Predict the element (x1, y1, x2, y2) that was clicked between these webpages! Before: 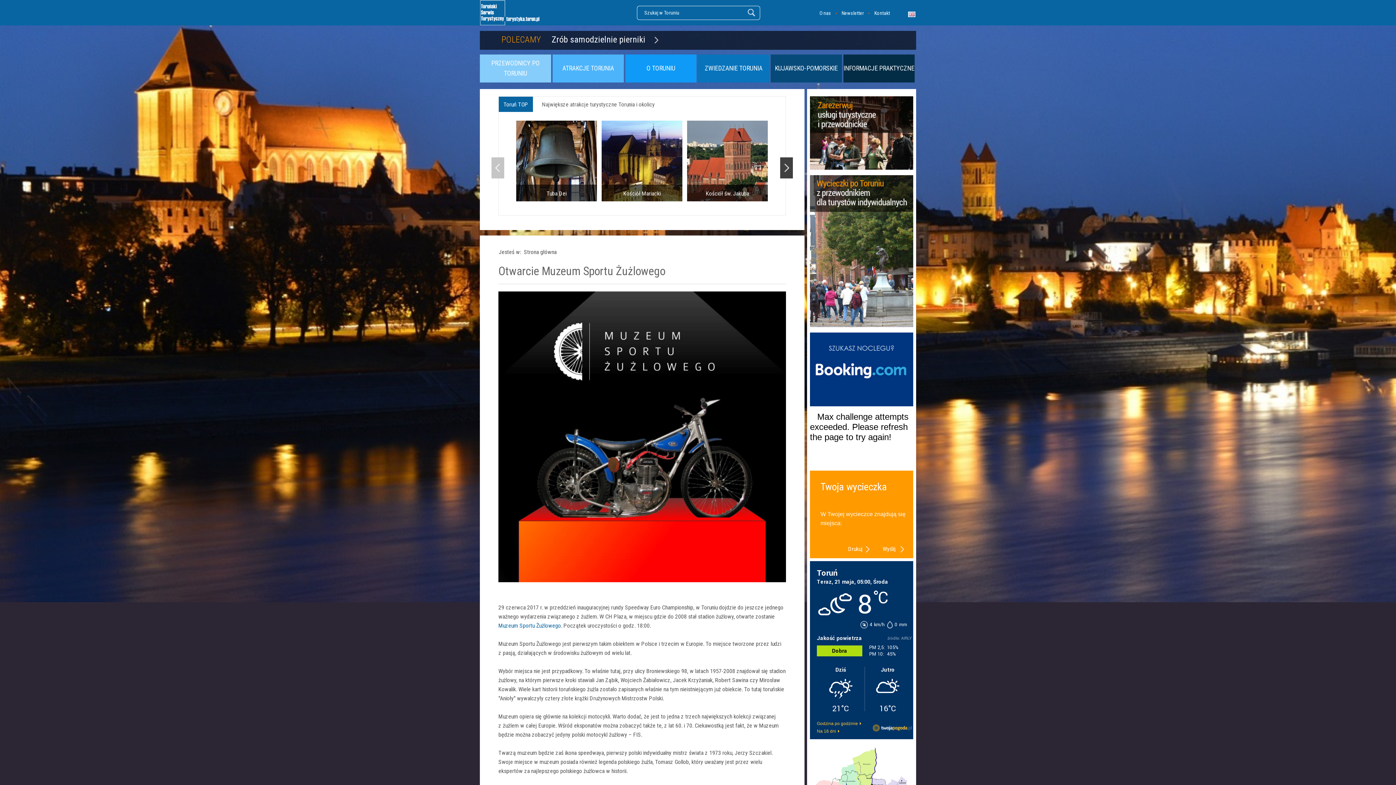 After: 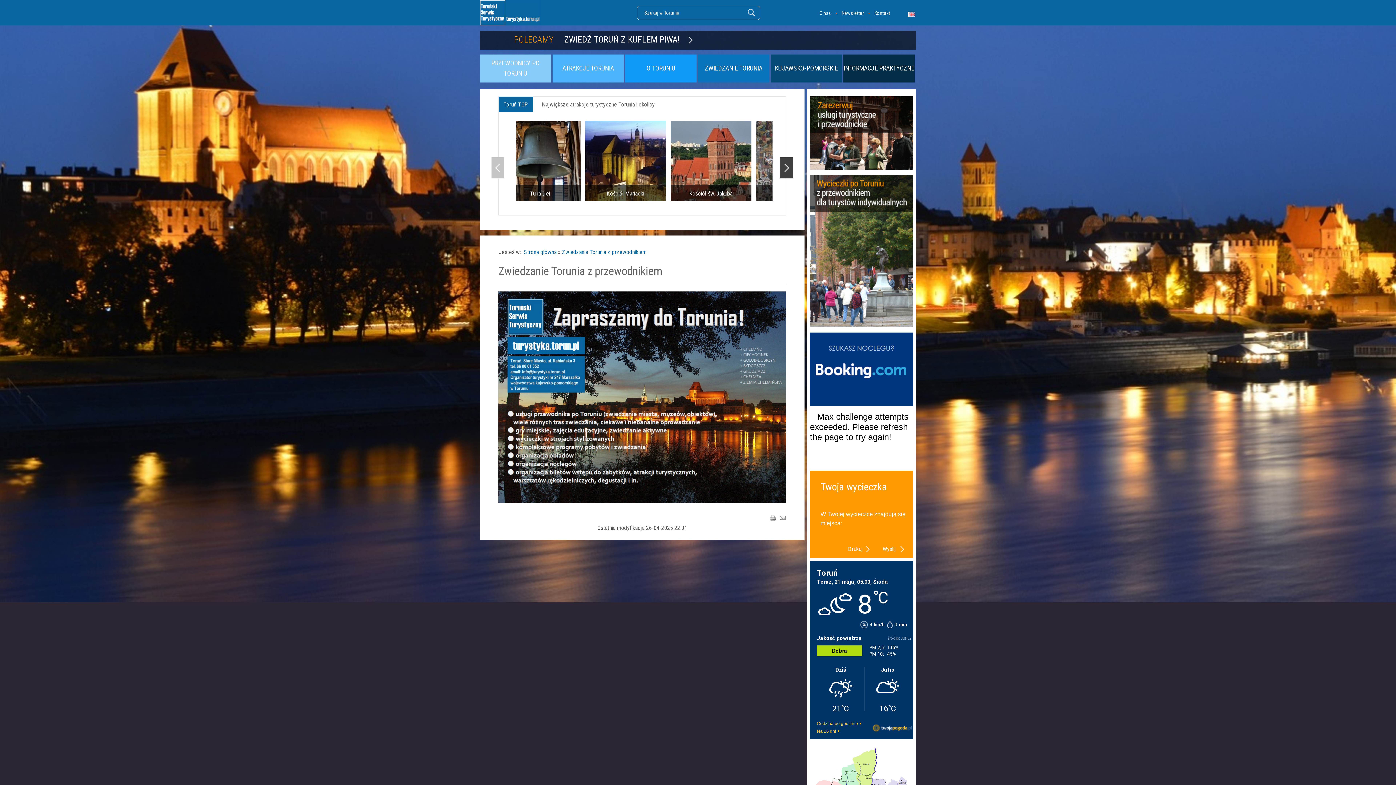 Action: label: PRZEWODNICY PO TORUNIU bbox: (480, 54, 551, 82)